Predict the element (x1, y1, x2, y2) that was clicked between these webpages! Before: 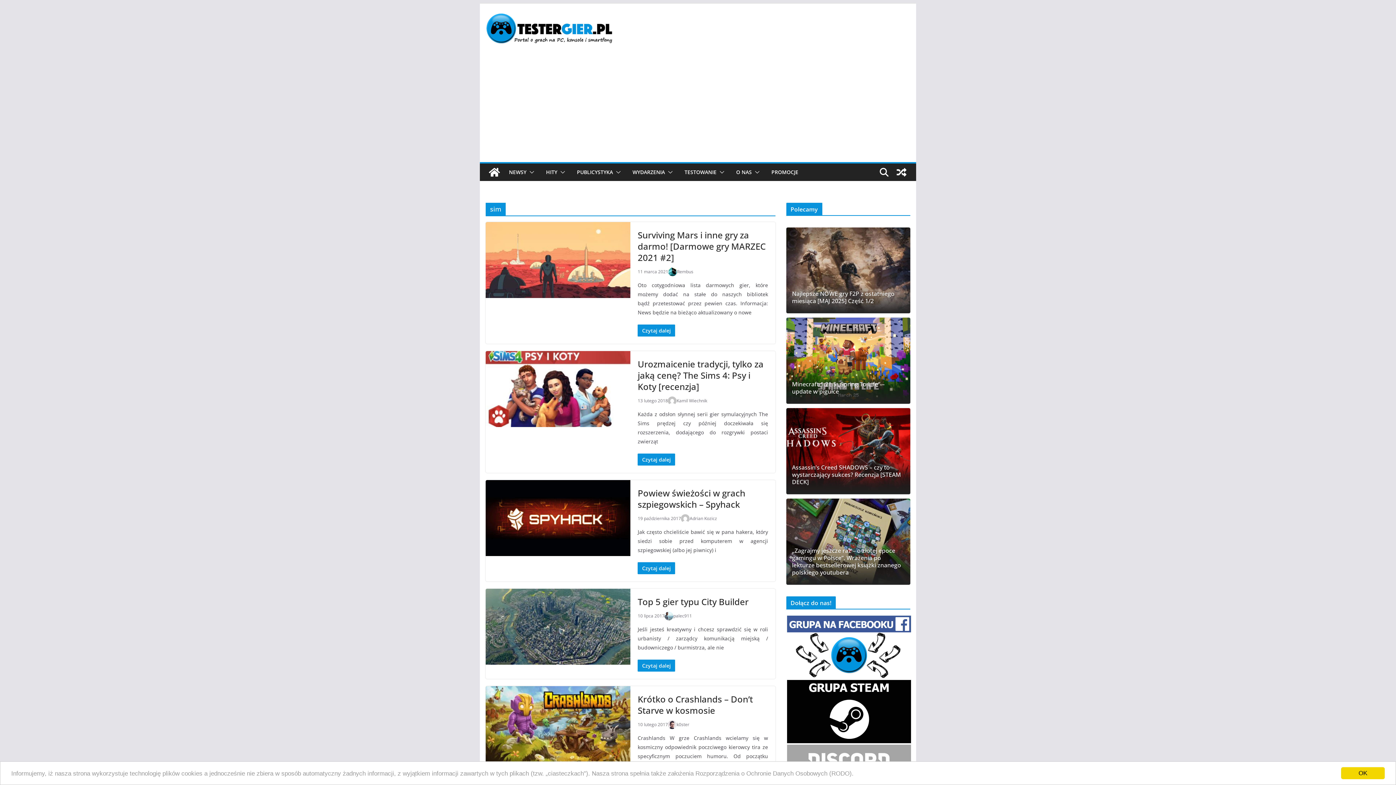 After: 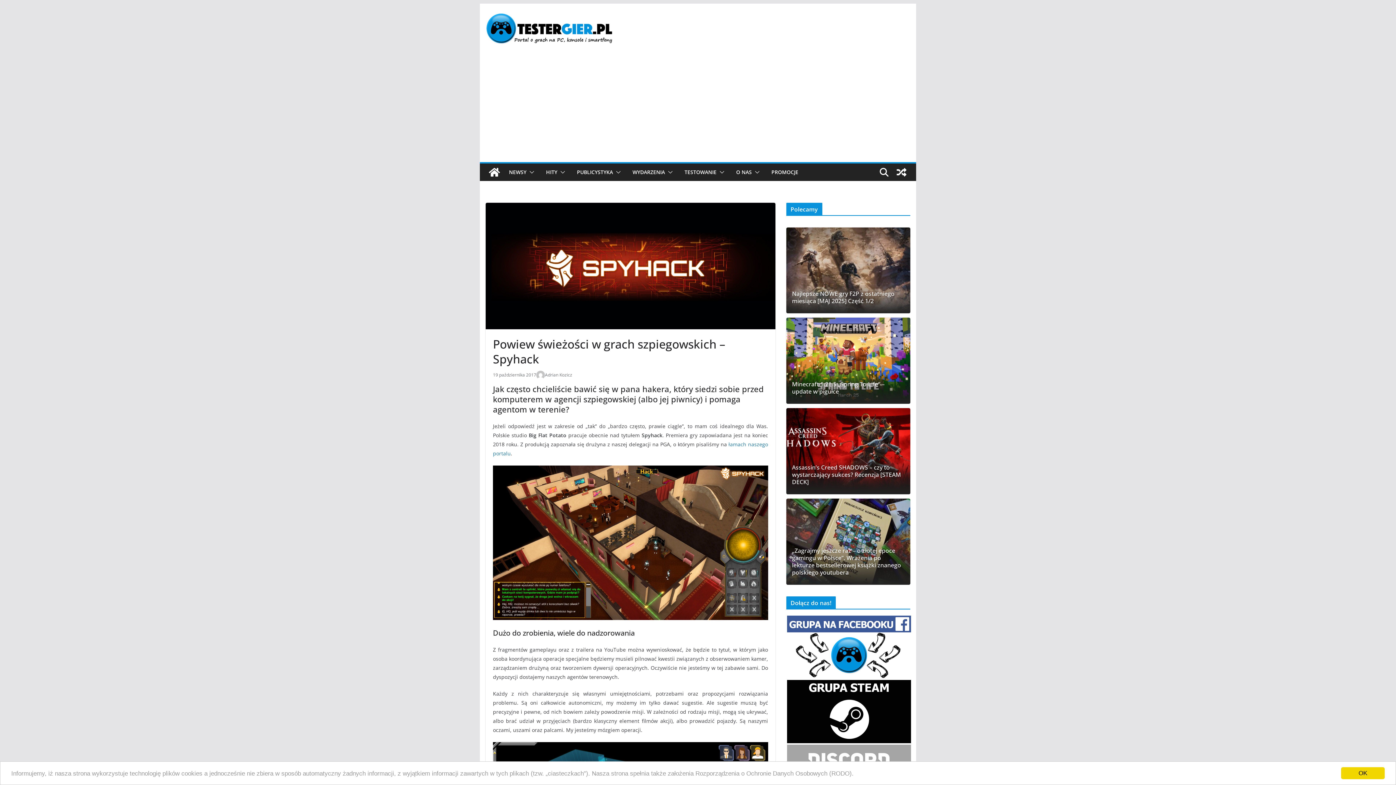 Action: label: Powiew świeżości w grach szpiegowskich – Spyhack bbox: (637, 487, 745, 510)